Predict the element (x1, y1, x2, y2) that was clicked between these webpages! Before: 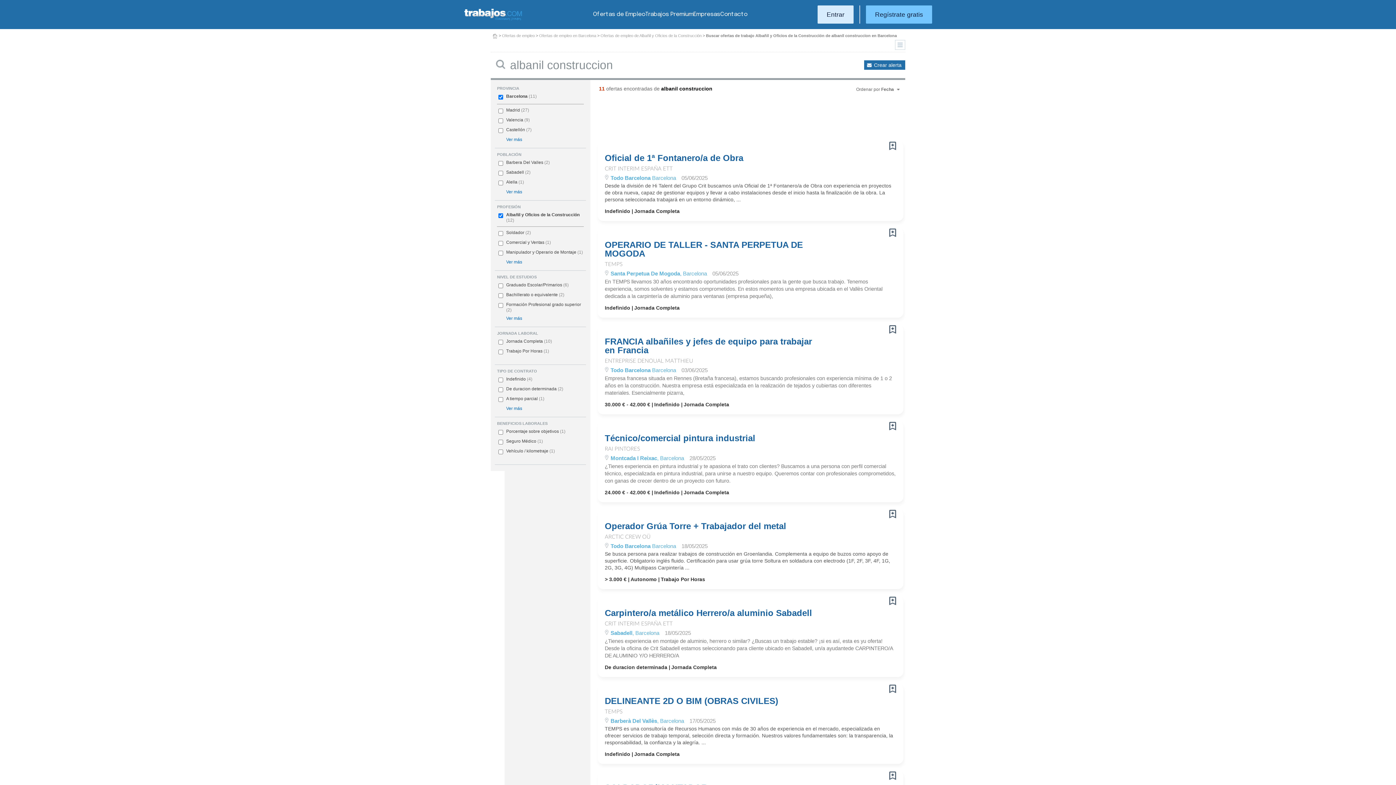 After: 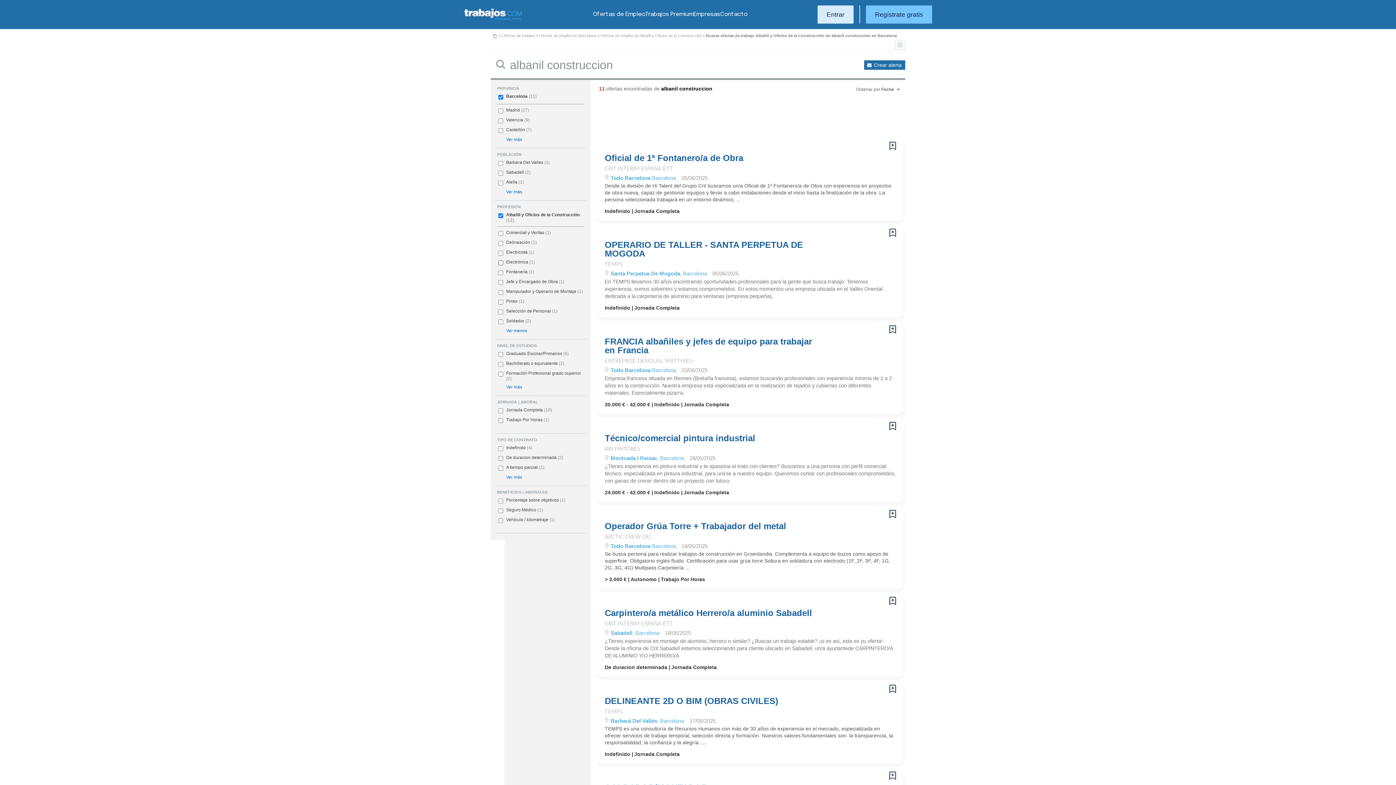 Action: label: Ver más bbox: (506, 259, 522, 264)